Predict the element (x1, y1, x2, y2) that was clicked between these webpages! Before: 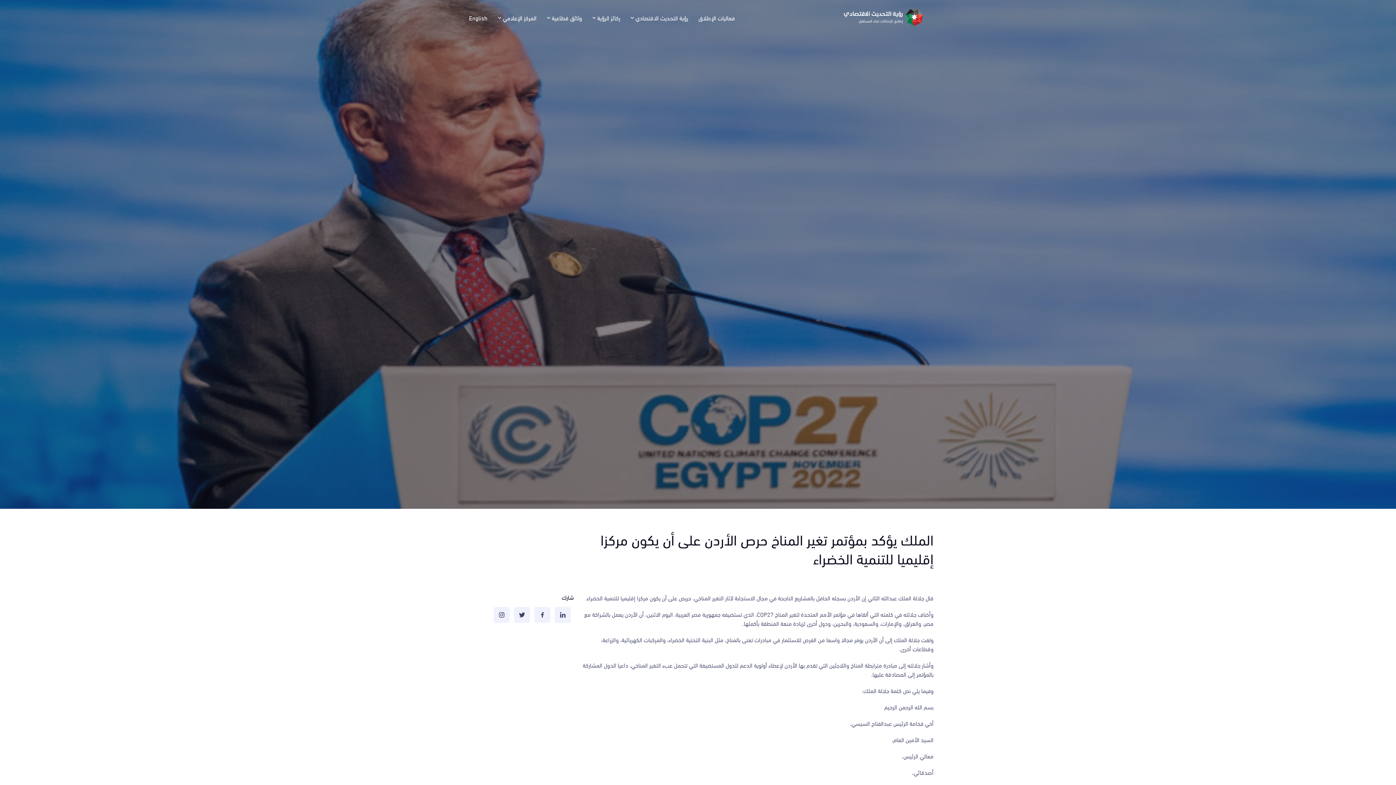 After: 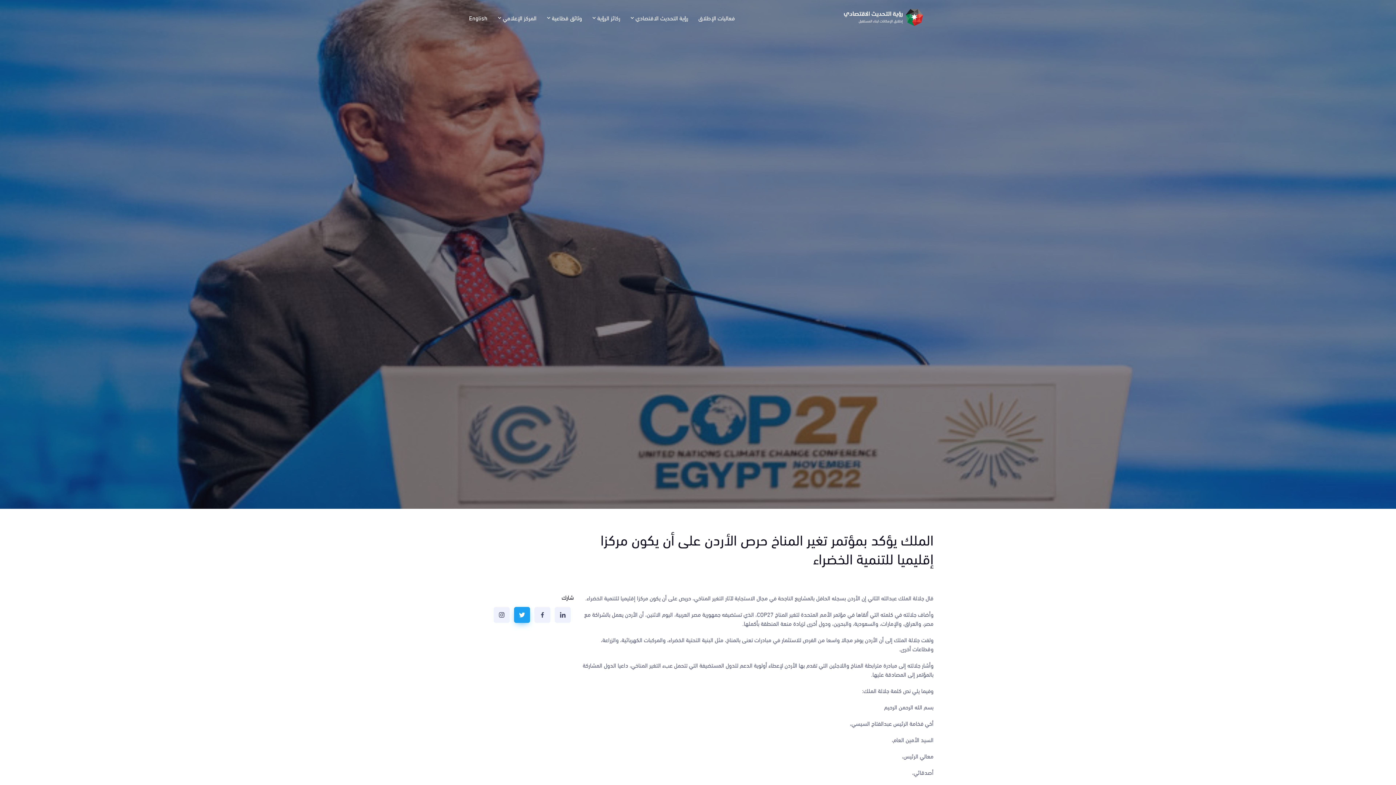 Action: bbox: (514, 607, 530, 623)